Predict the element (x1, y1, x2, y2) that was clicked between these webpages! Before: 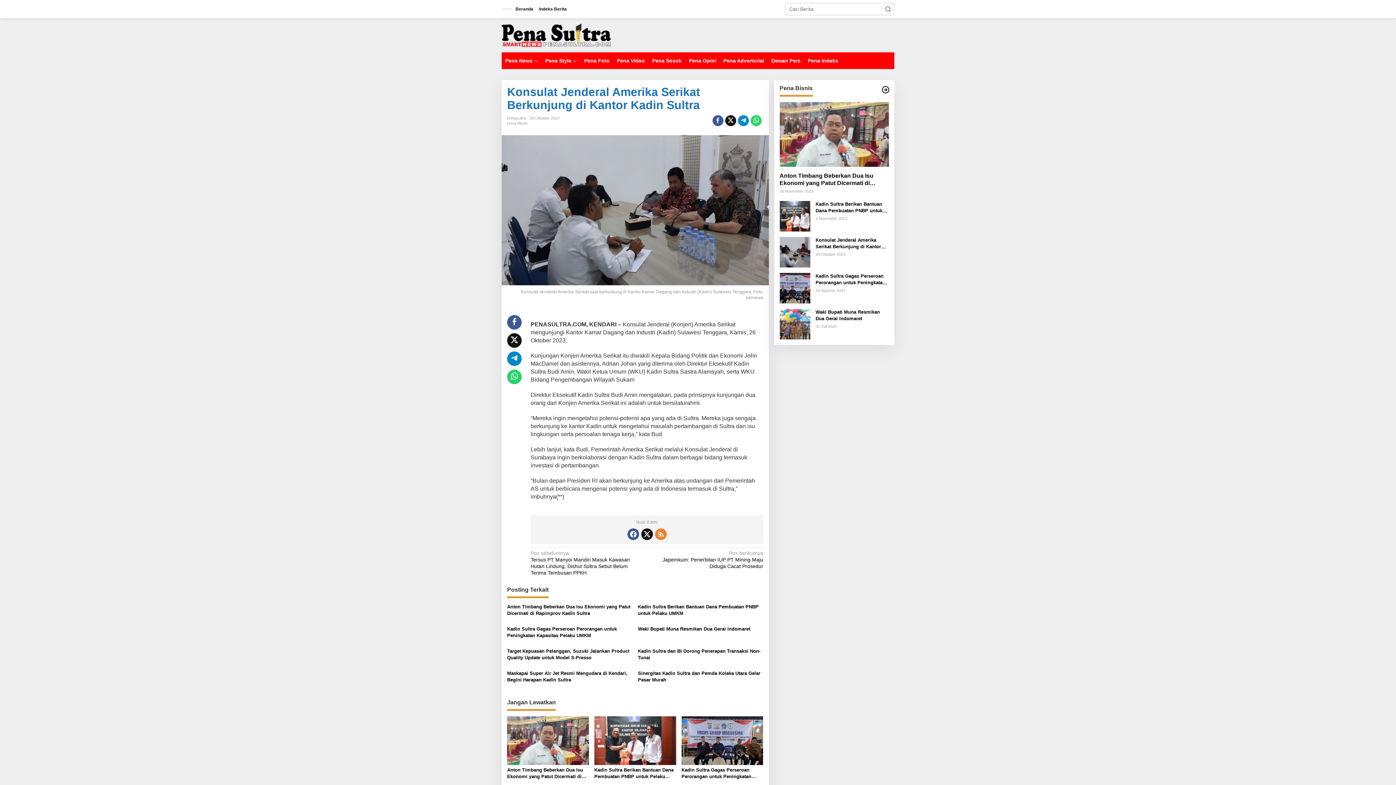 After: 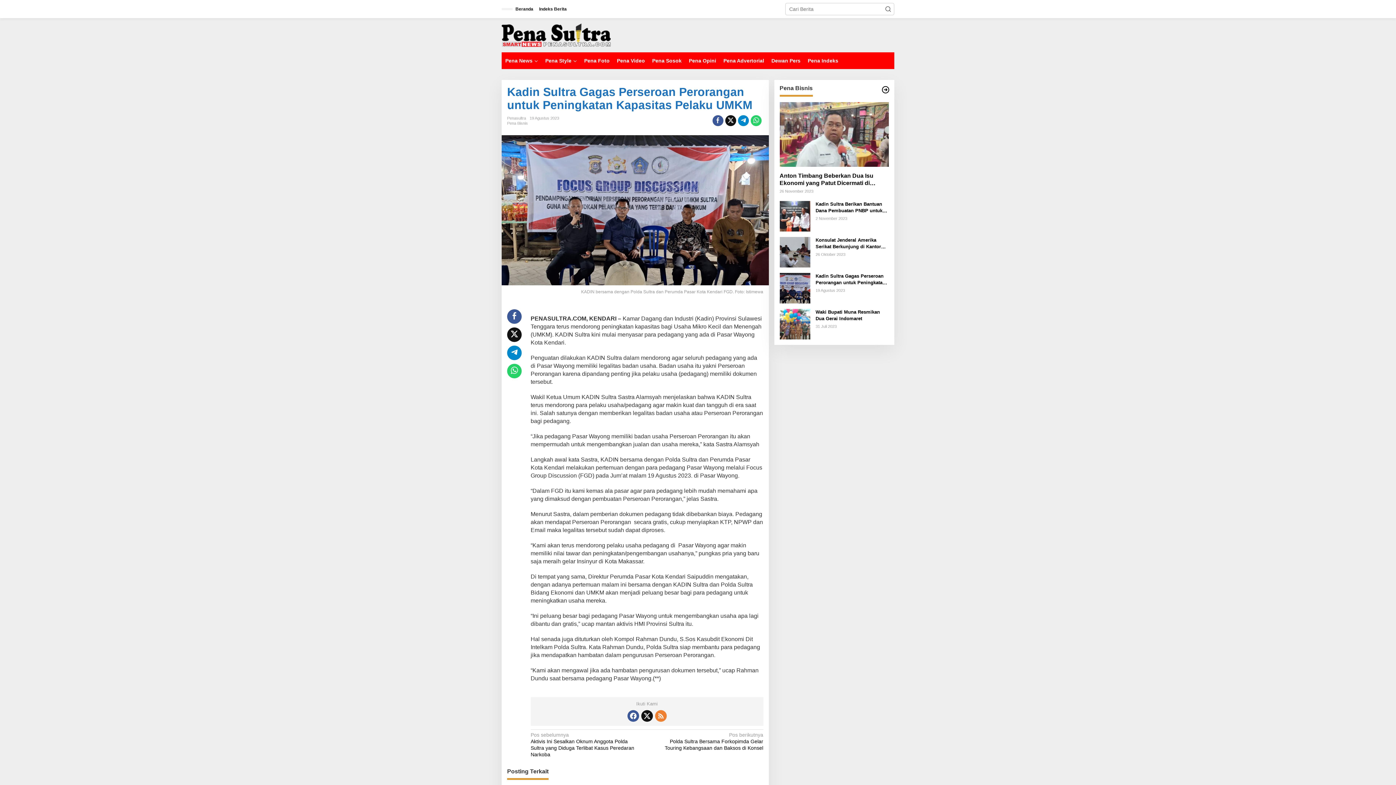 Action: bbox: (507, 626, 632, 639) label: Kadin Sultra Gagas Perseroan Perorangan untuk Peningkatan Kapasitas Pelaku UMKM